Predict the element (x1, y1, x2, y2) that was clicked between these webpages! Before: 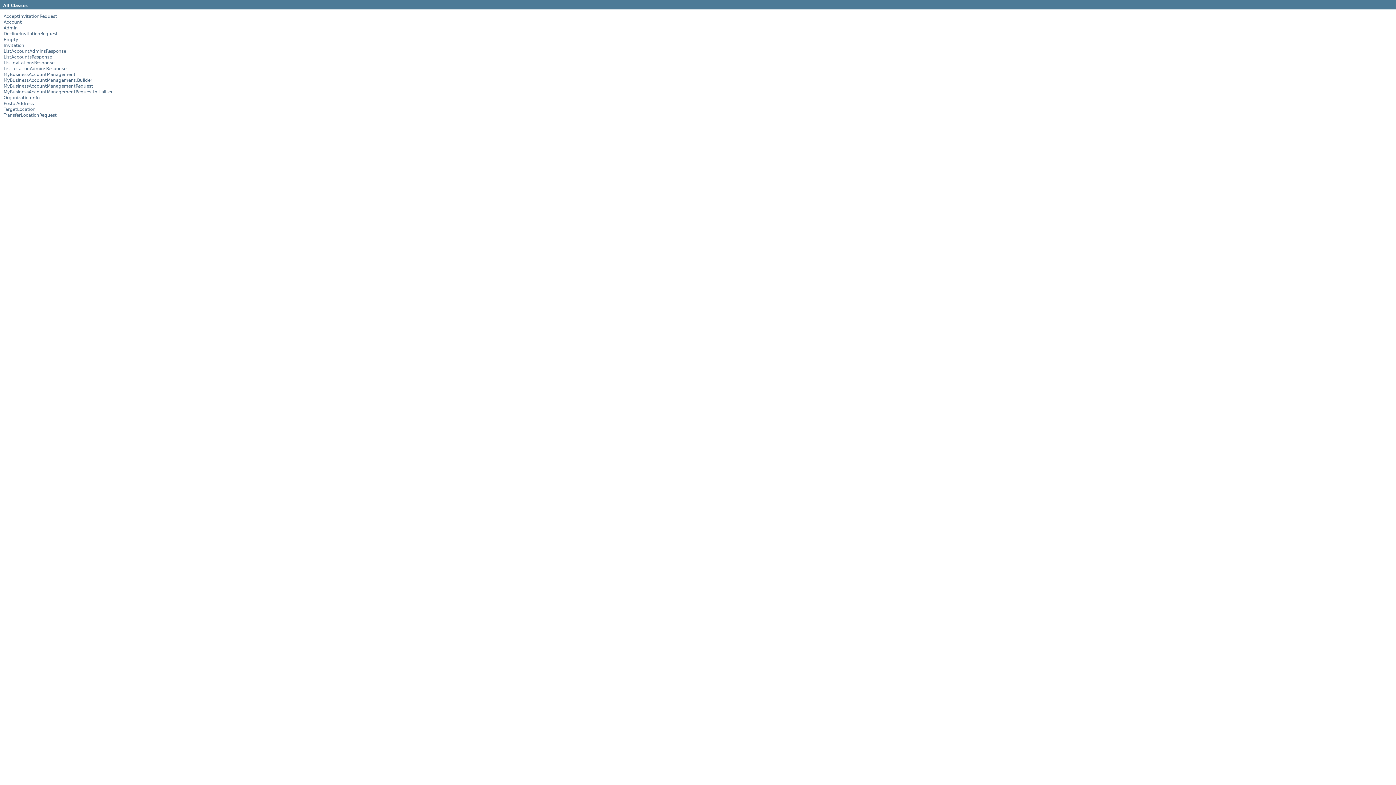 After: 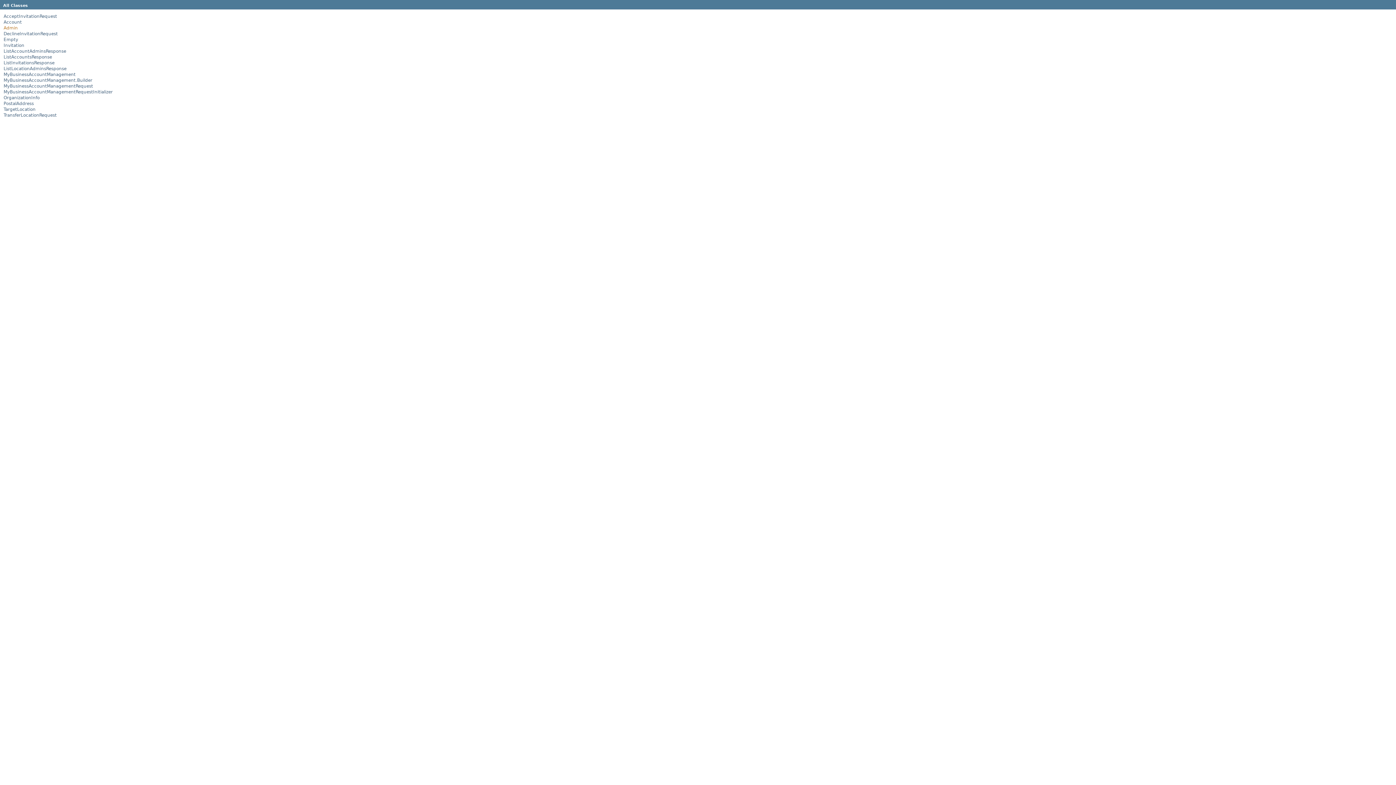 Action: bbox: (3, 25, 17, 30) label: Admin